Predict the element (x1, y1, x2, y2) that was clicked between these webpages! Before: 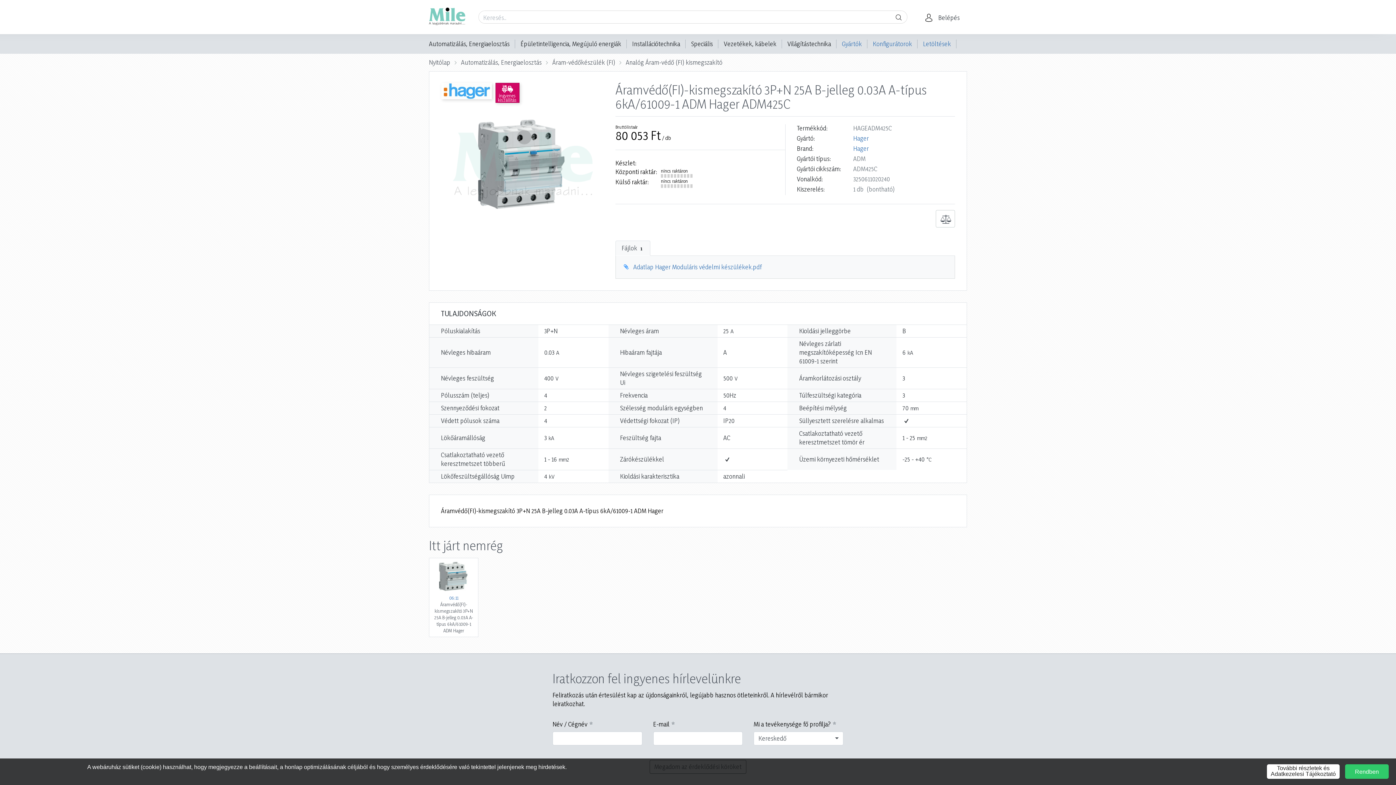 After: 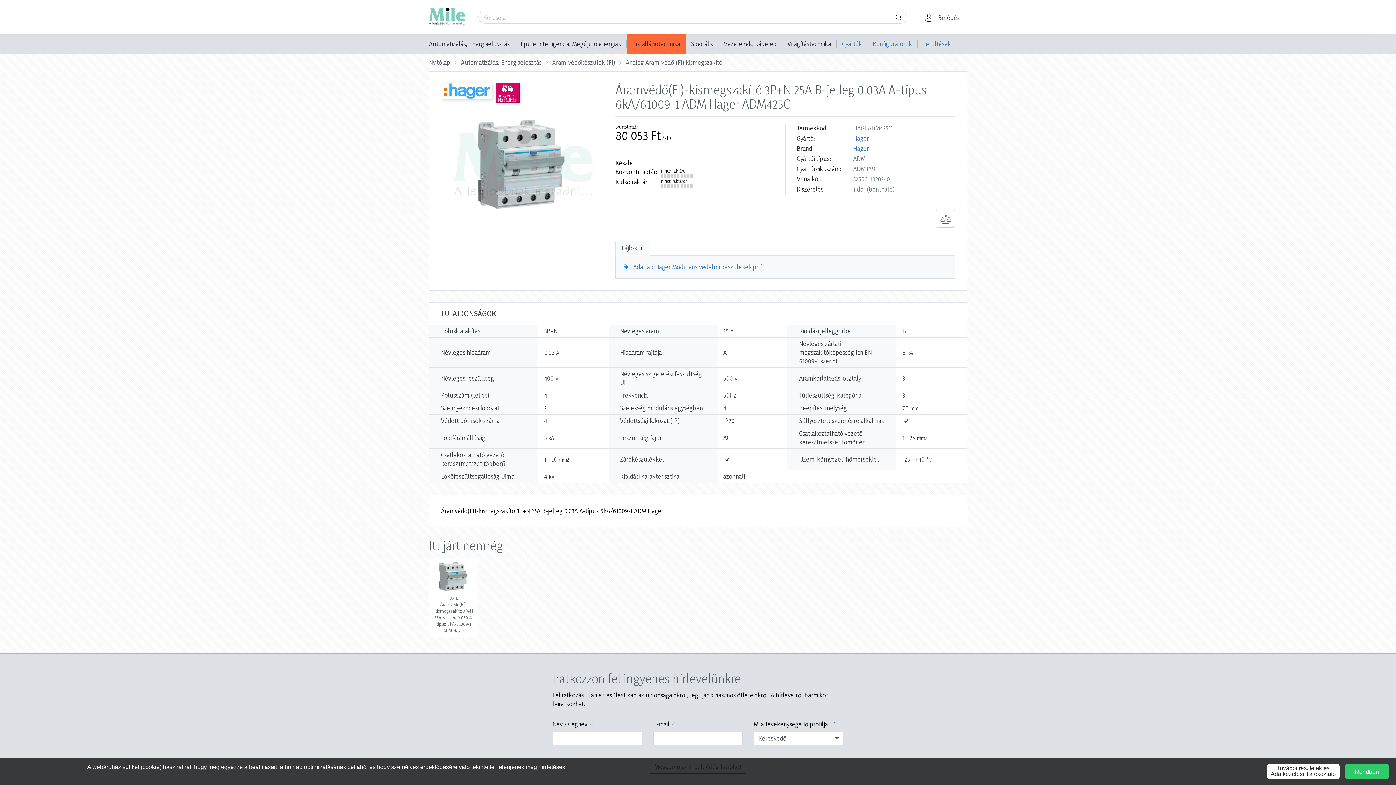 Action: bbox: (632, 39, 680, 48) label: Installációtechnika